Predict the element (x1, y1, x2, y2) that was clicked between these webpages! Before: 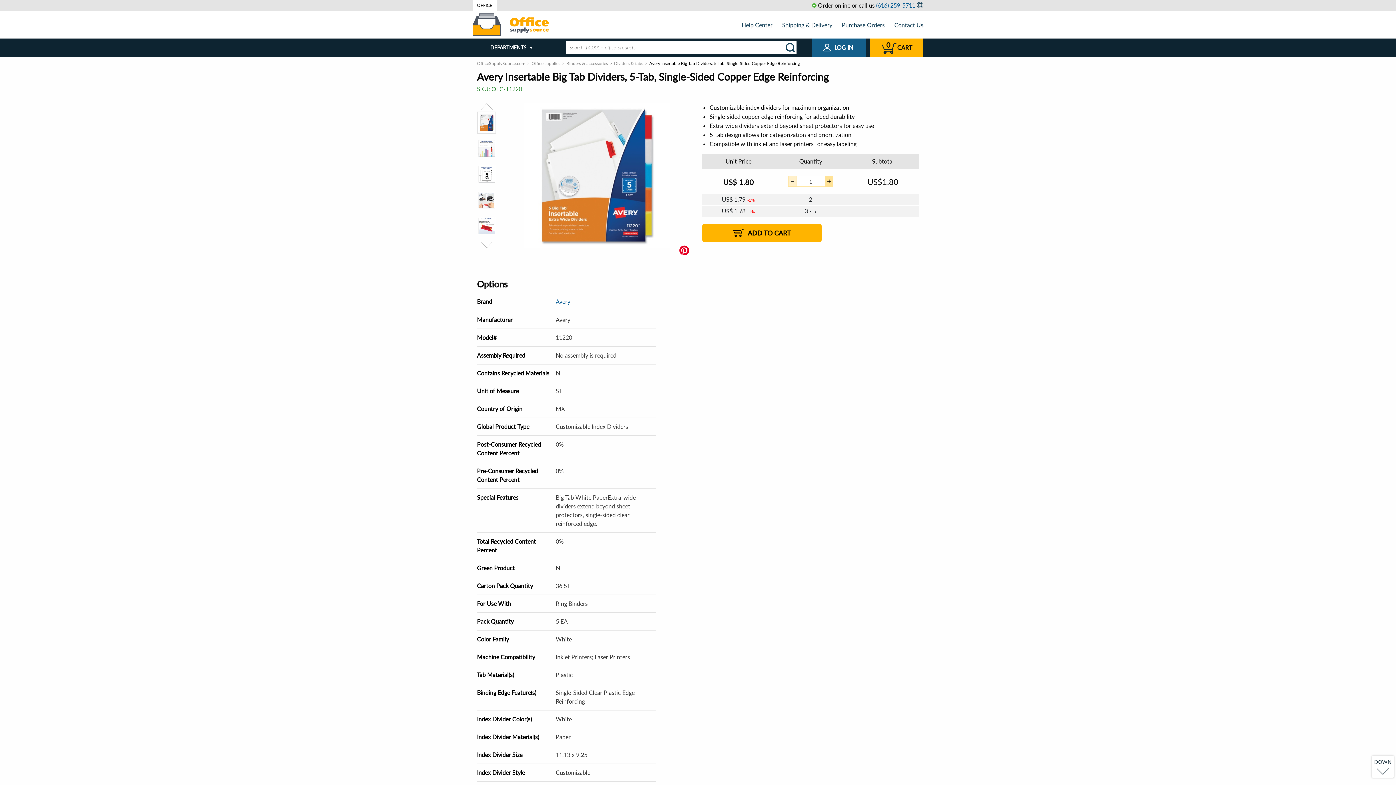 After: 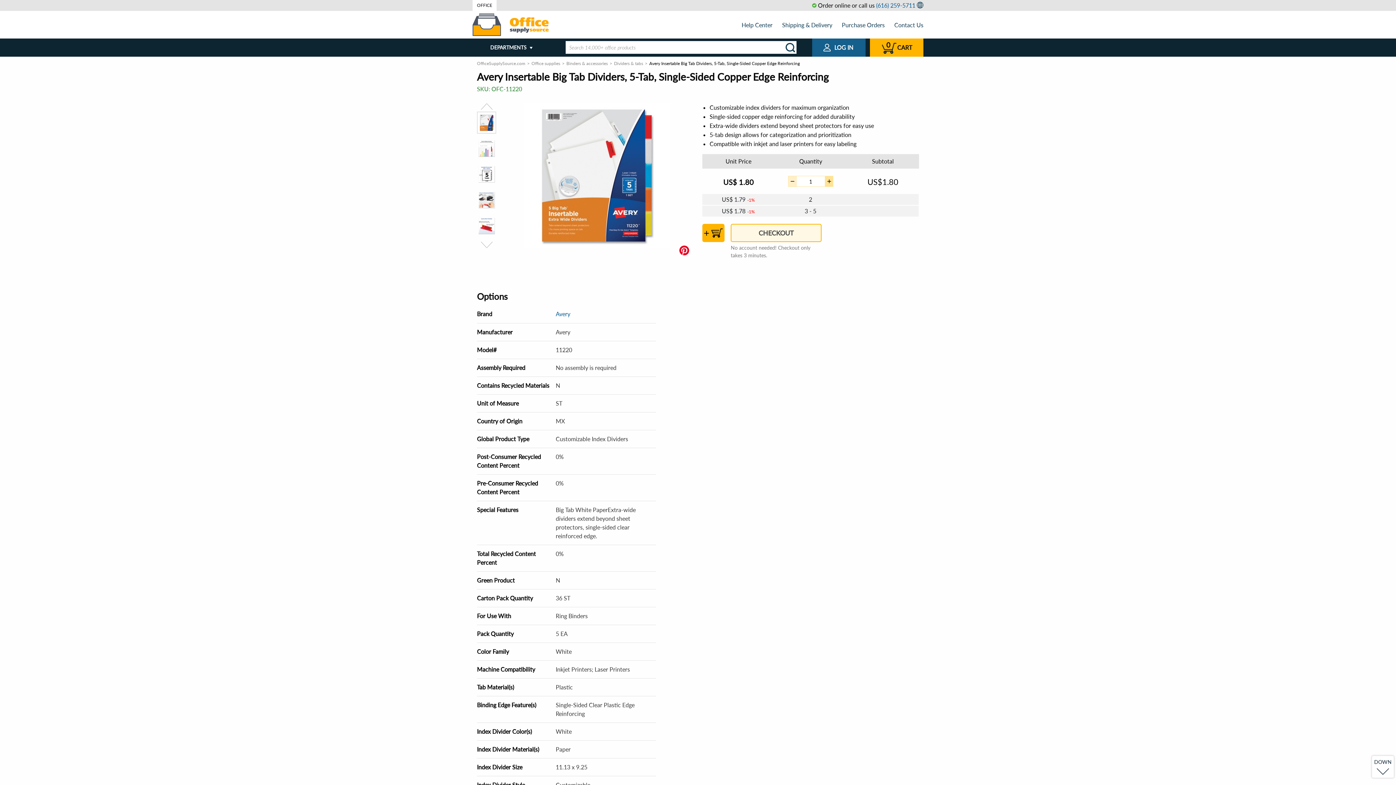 Action: label: ADD TO CART bbox: (702, 224, 821, 242)